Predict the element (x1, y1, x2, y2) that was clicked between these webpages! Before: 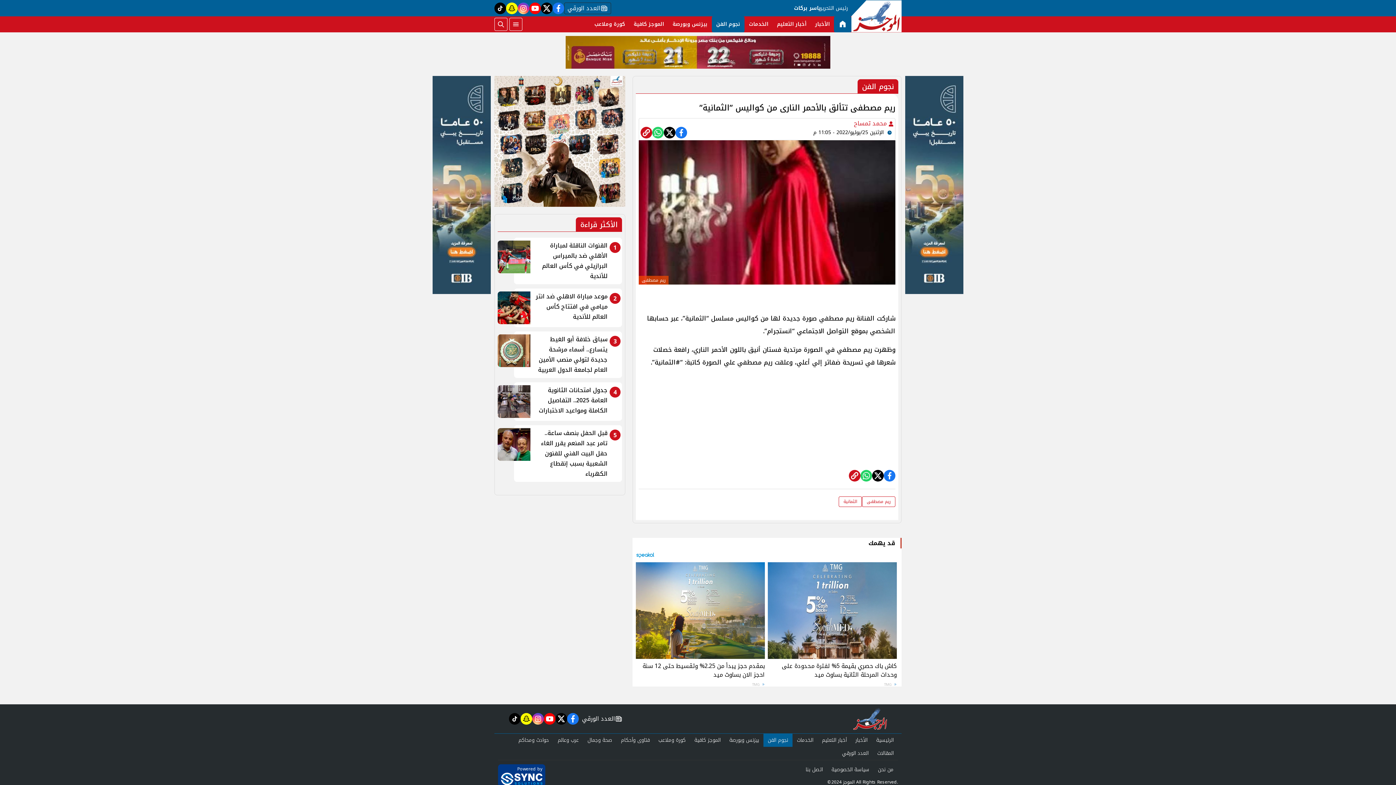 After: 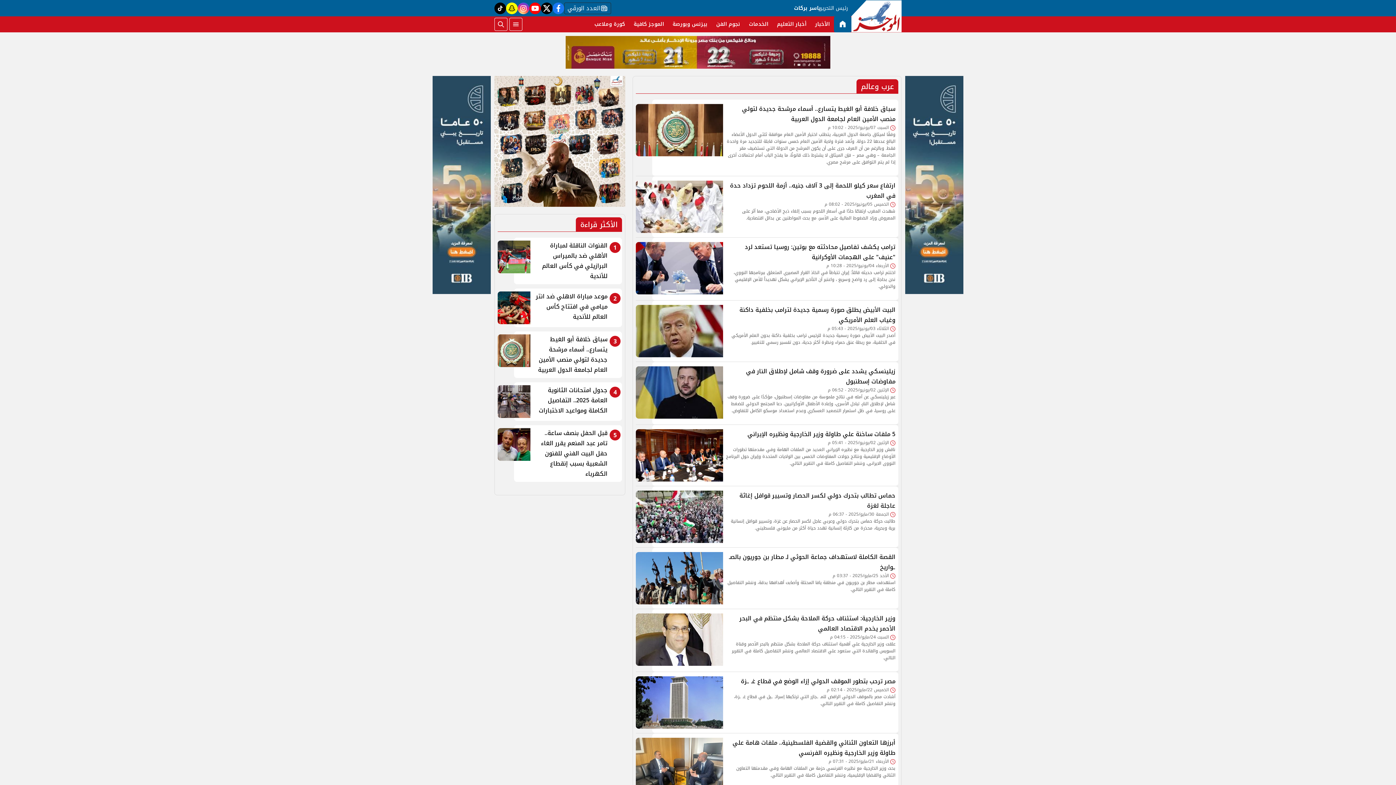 Action: bbox: (553, 734, 583, 747) label: عرب وعالم